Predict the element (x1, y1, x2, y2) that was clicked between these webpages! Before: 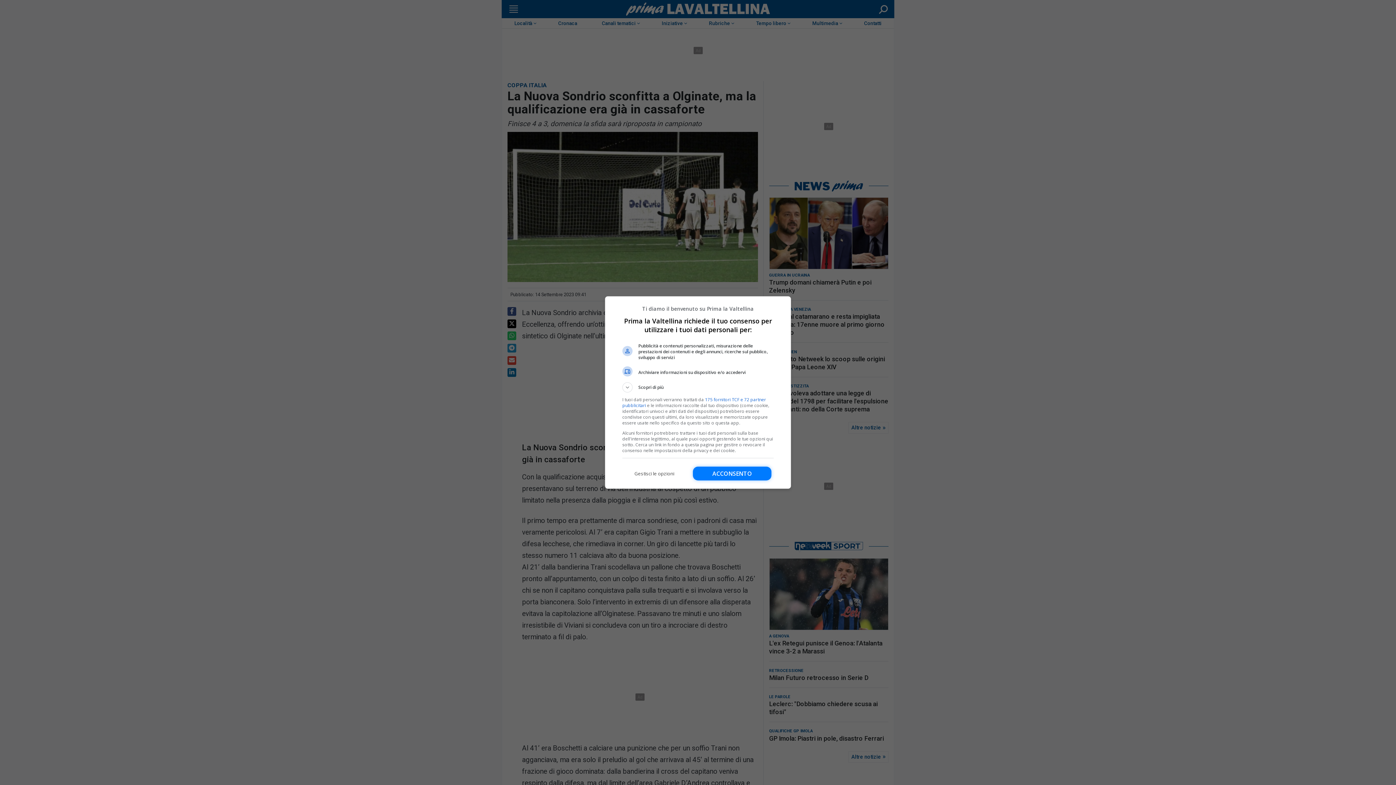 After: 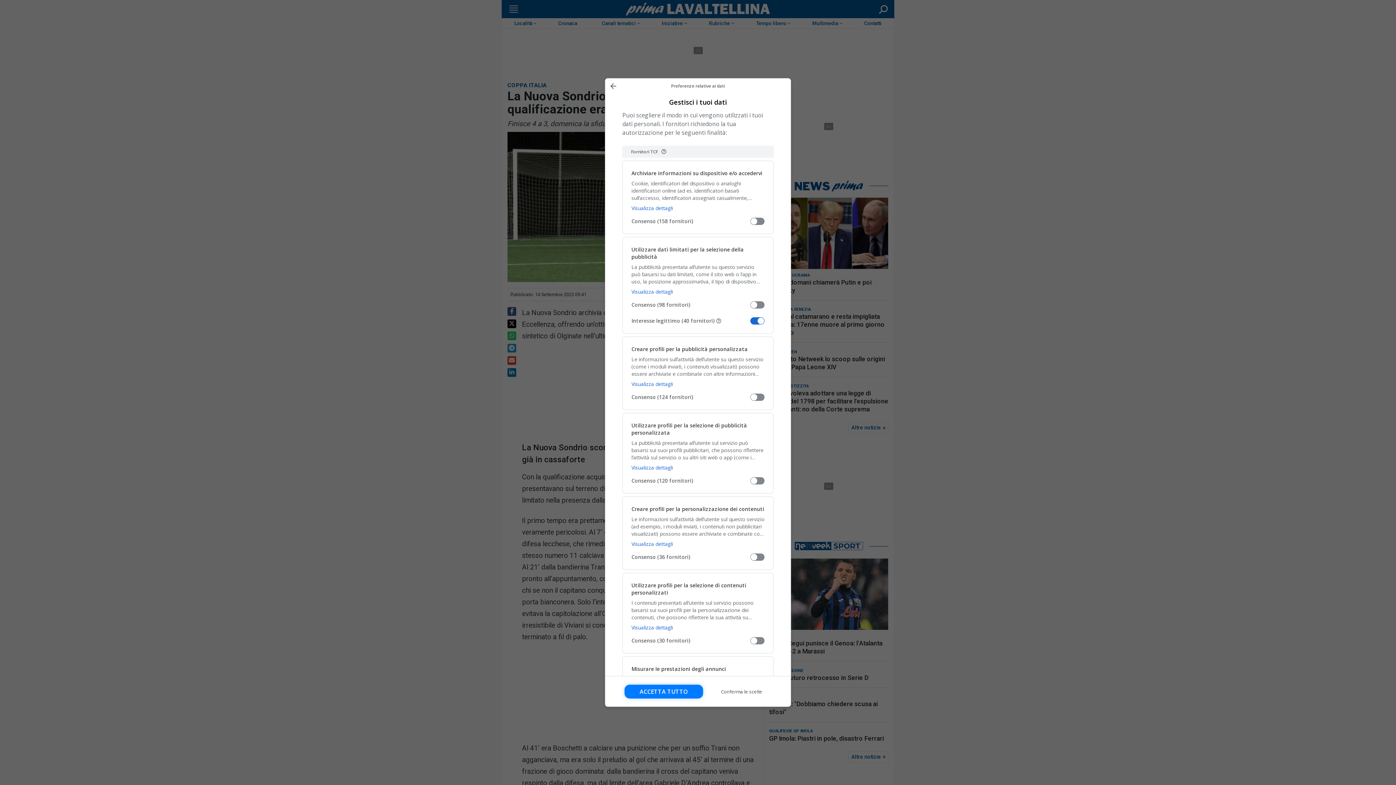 Action: bbox: (622, 466, 686, 480) label: Gestisci le opzioni